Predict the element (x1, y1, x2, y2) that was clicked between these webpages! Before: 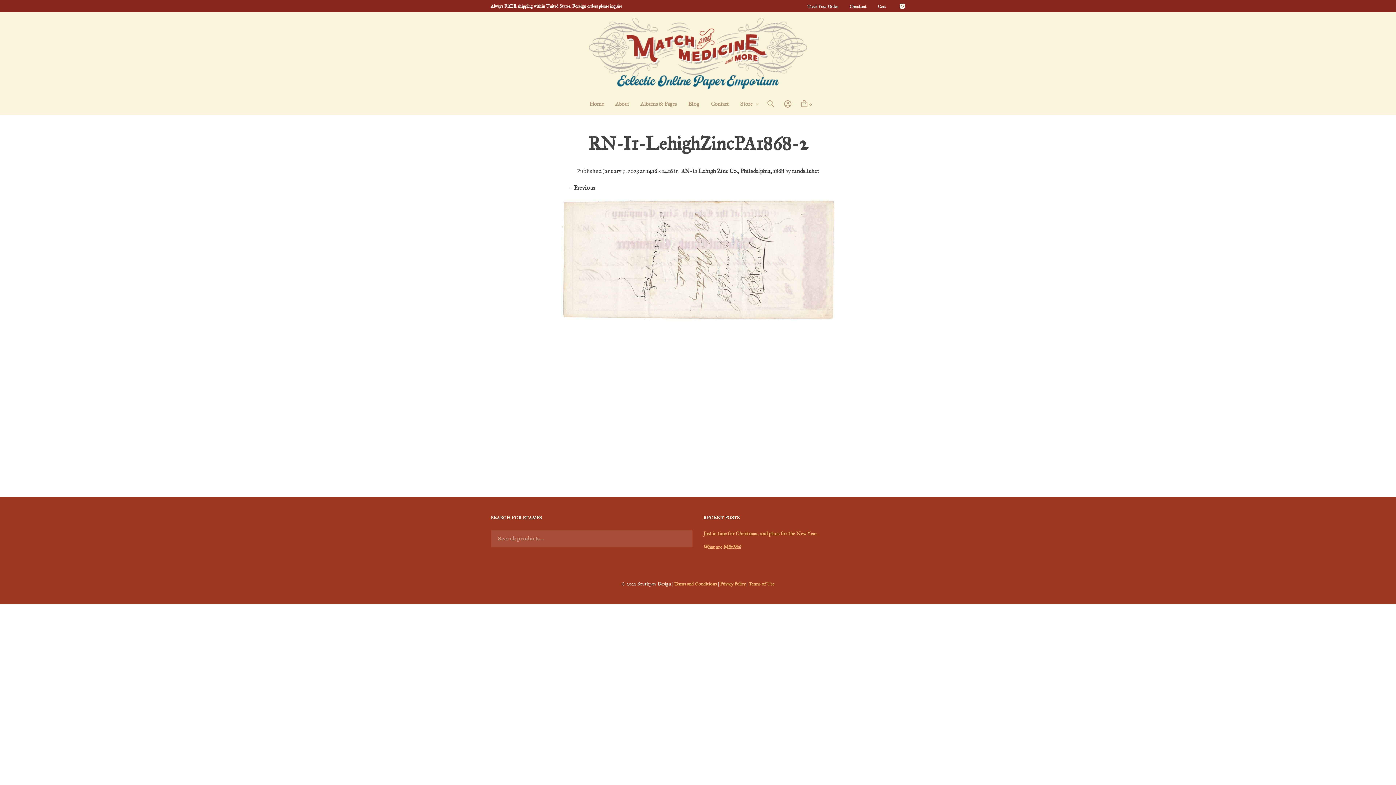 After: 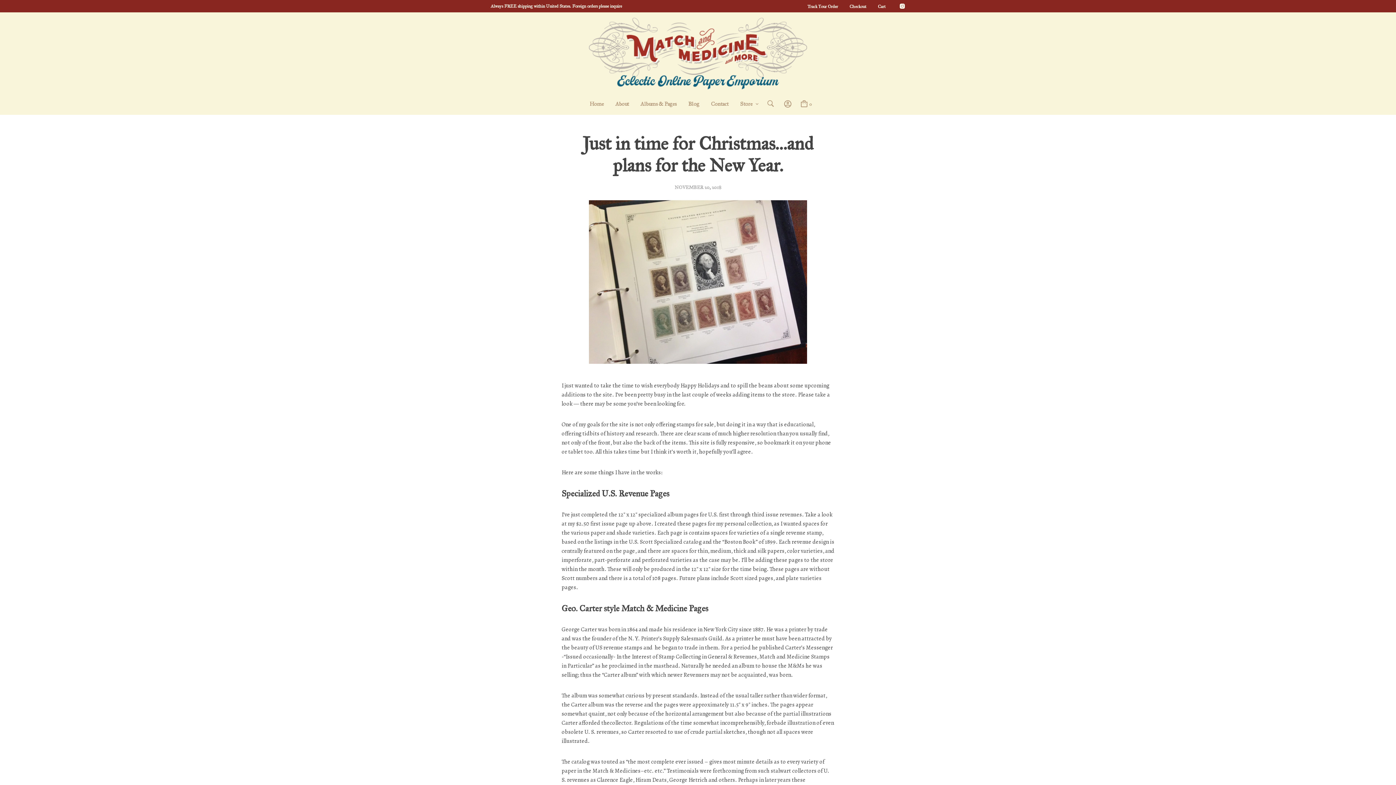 Action: bbox: (703, 530, 818, 537) label: Just in time for Christmas…and plans for the New Year.